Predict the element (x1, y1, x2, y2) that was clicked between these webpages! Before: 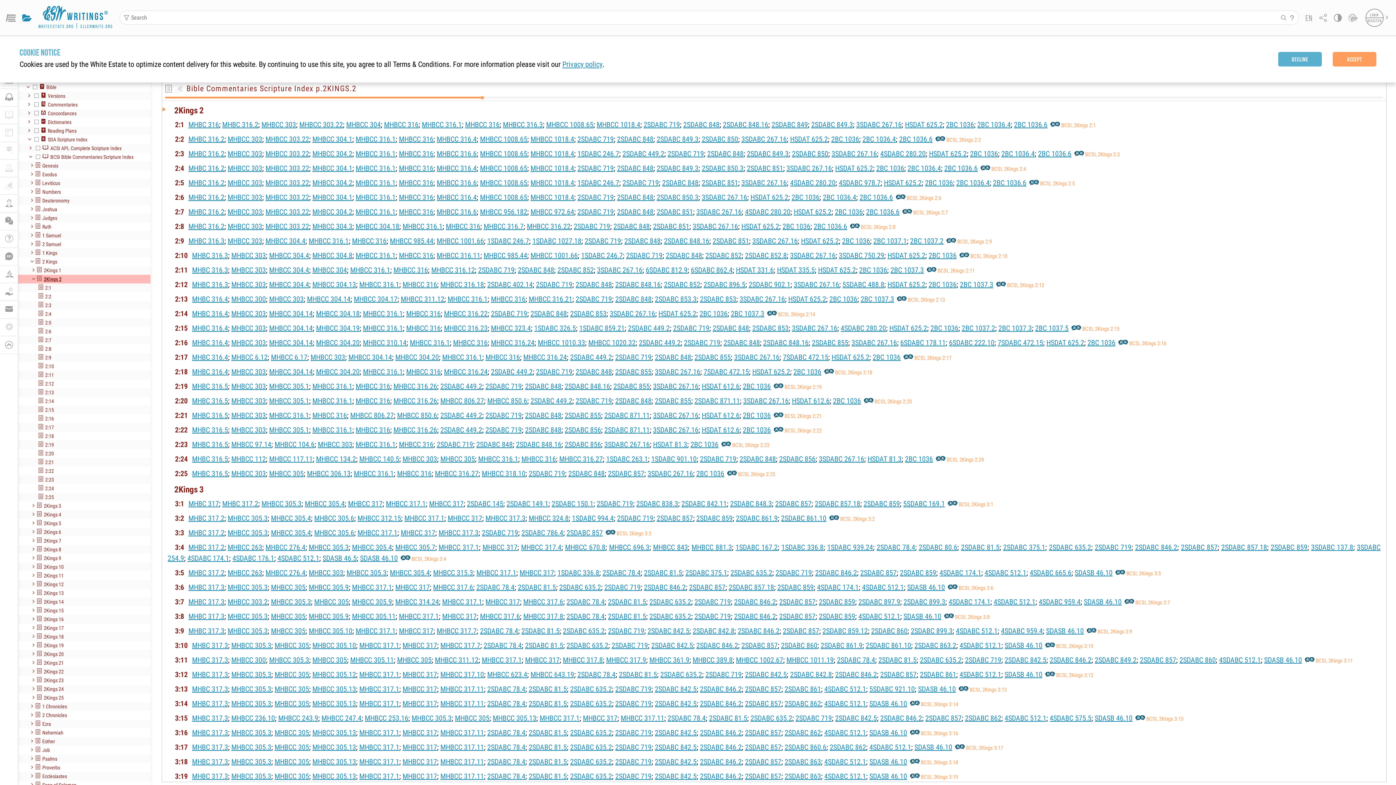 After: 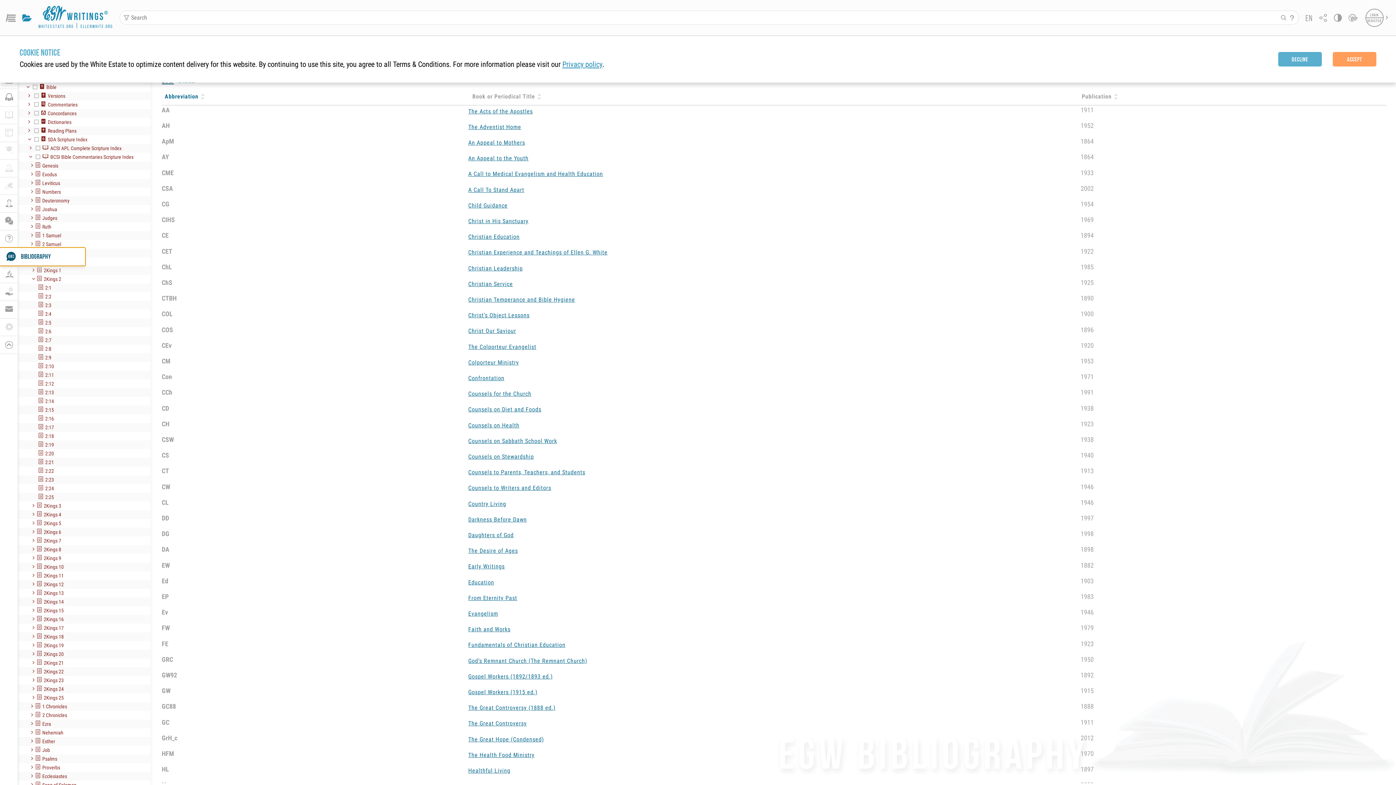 Action: label: 
BIBLIOGRAPHY bbox: (0, 248, 17, 265)